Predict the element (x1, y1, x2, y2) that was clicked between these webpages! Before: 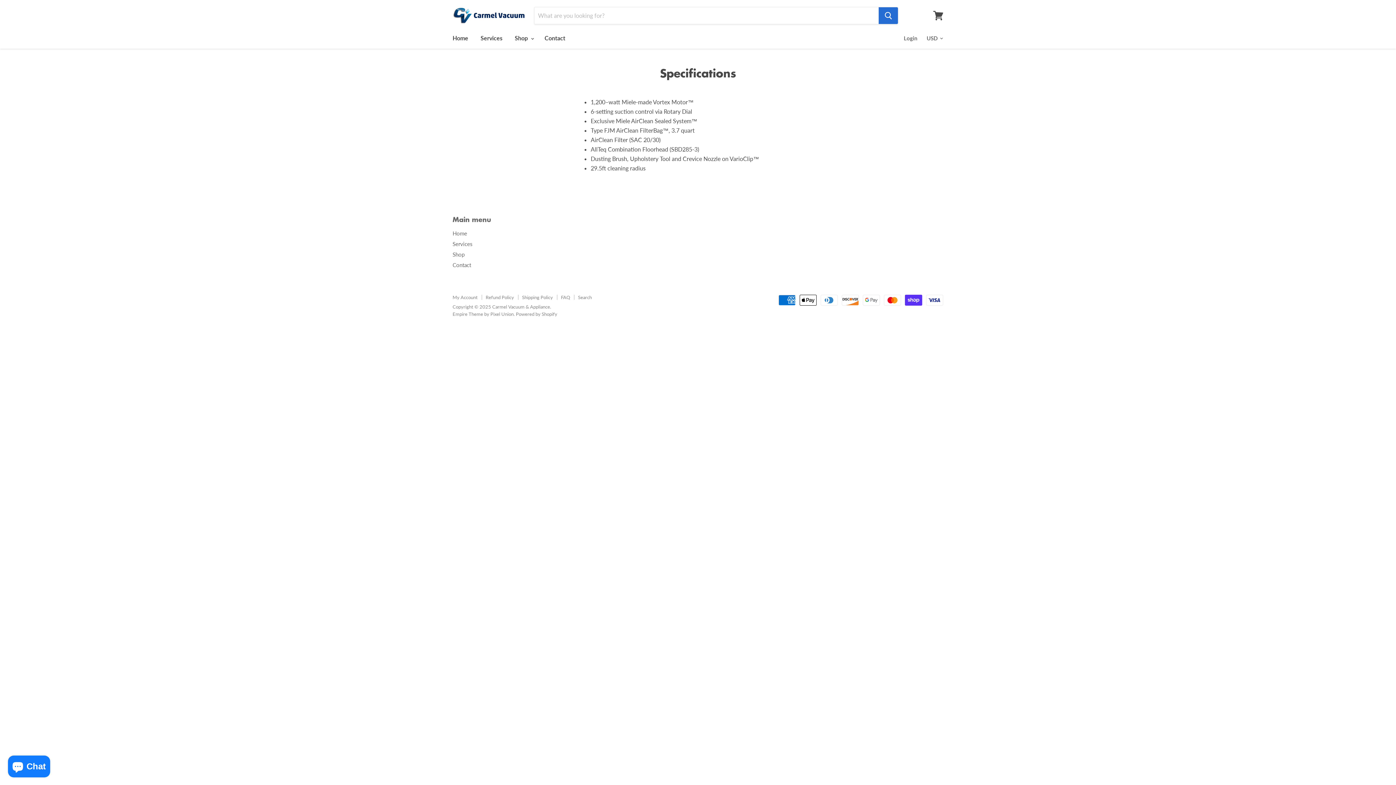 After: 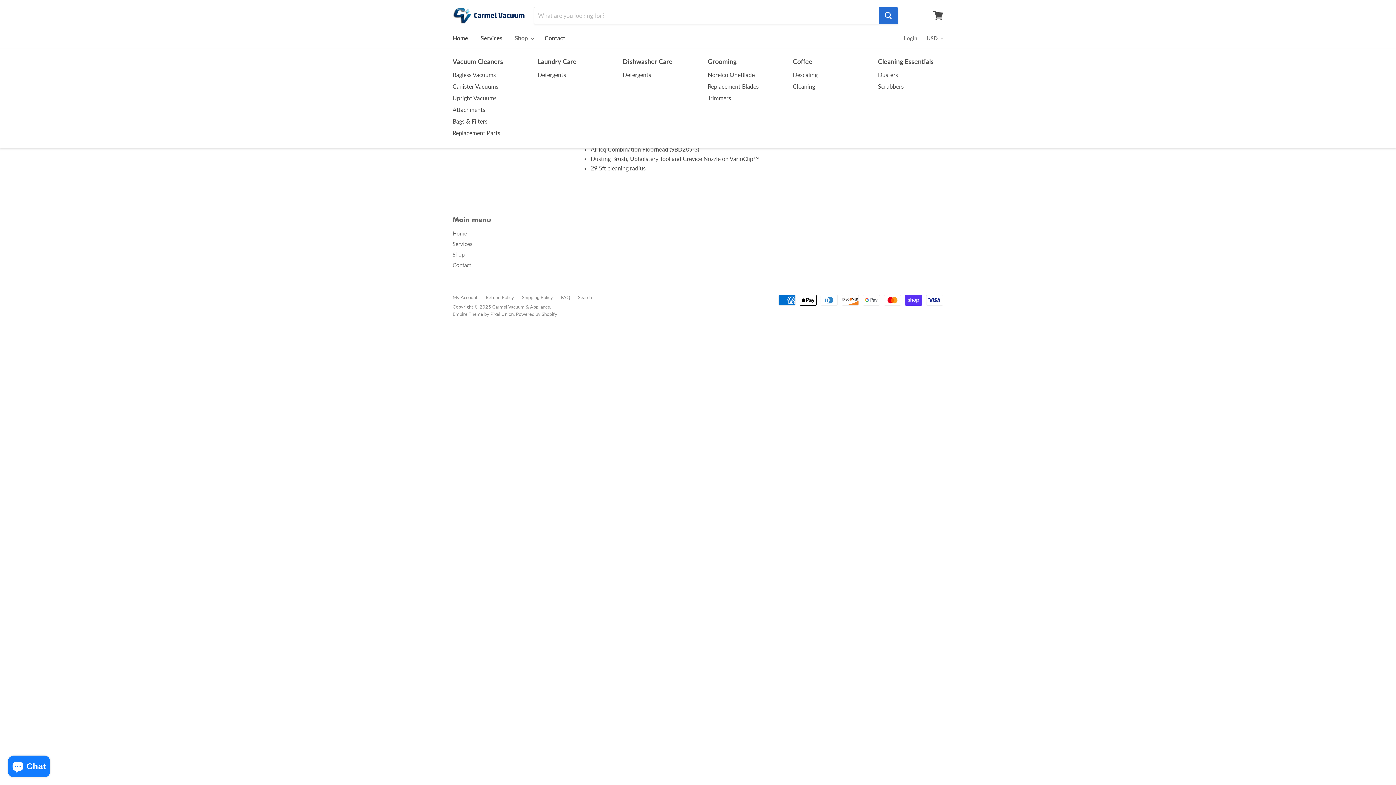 Action: label: Shop  bbox: (509, 30, 537, 45)